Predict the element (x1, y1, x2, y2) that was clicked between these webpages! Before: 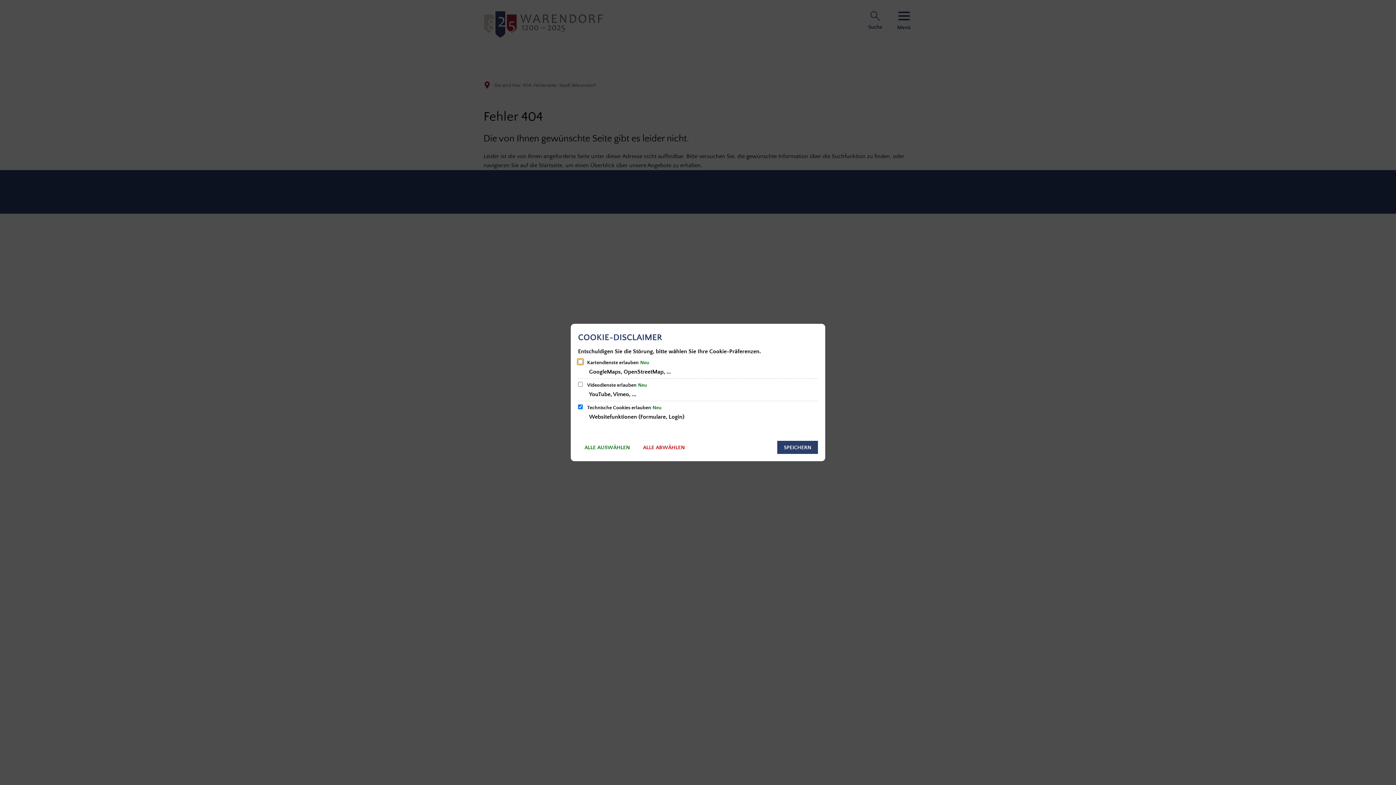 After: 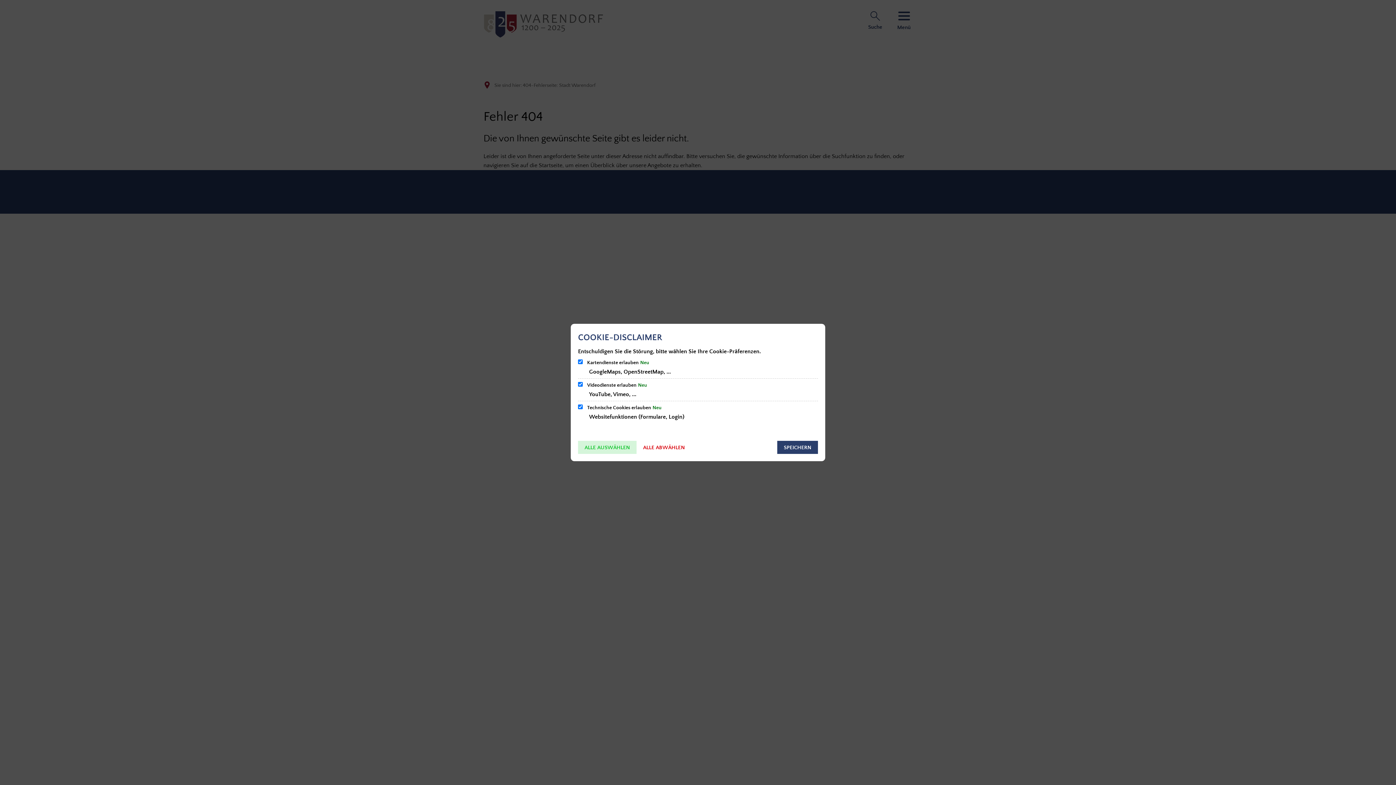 Action: bbox: (578, 441, 636, 454) label: ALLE AUSWÄHLEN